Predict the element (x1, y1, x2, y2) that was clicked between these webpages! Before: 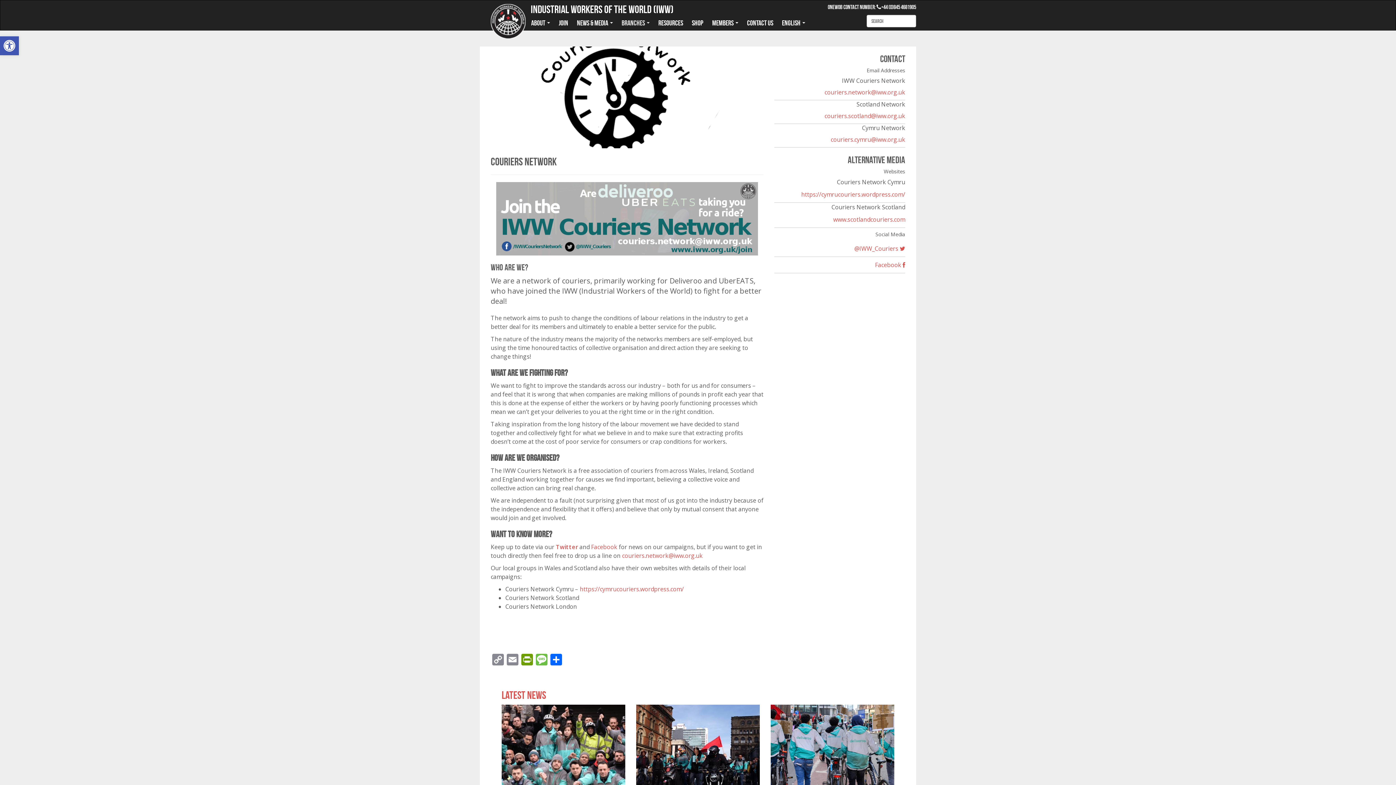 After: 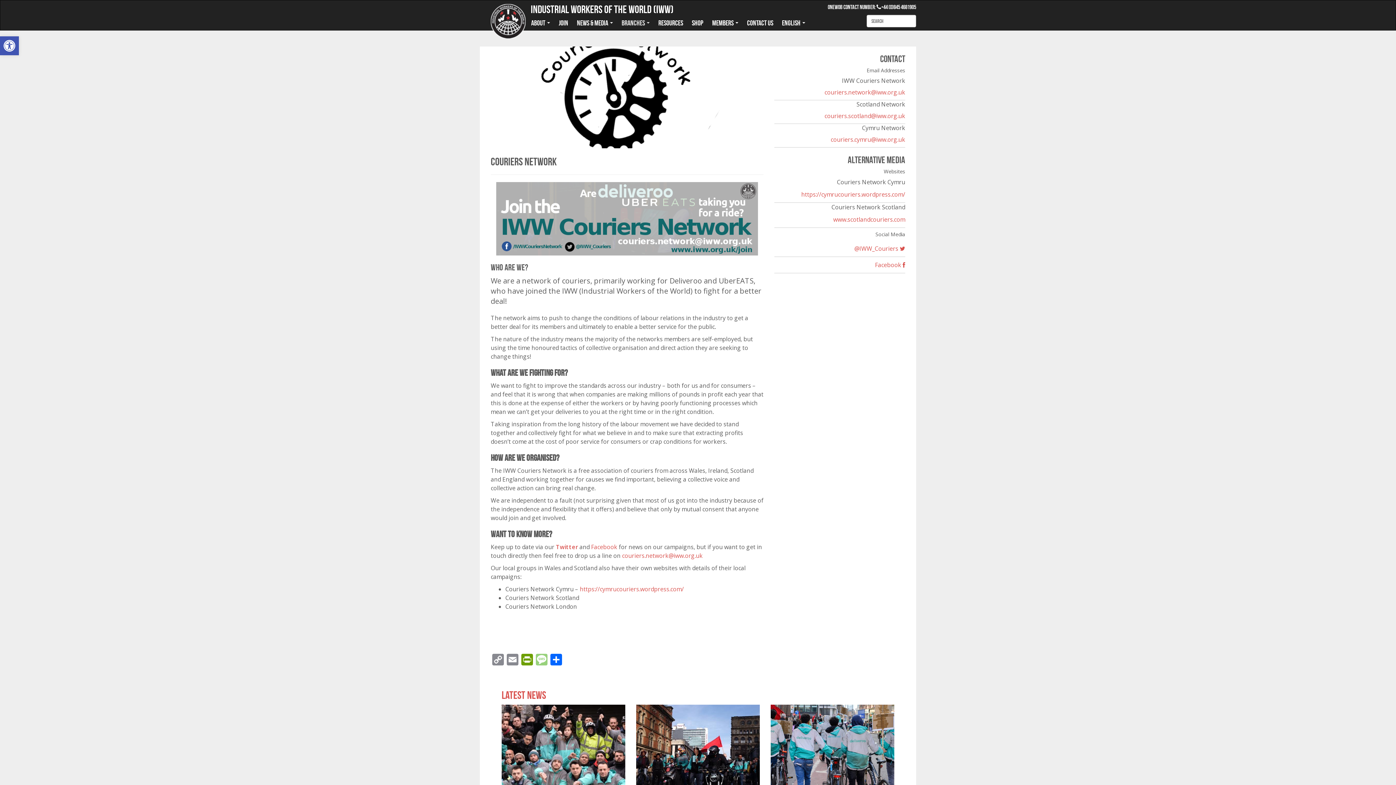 Action: bbox: (534, 654, 549, 667) label: Message